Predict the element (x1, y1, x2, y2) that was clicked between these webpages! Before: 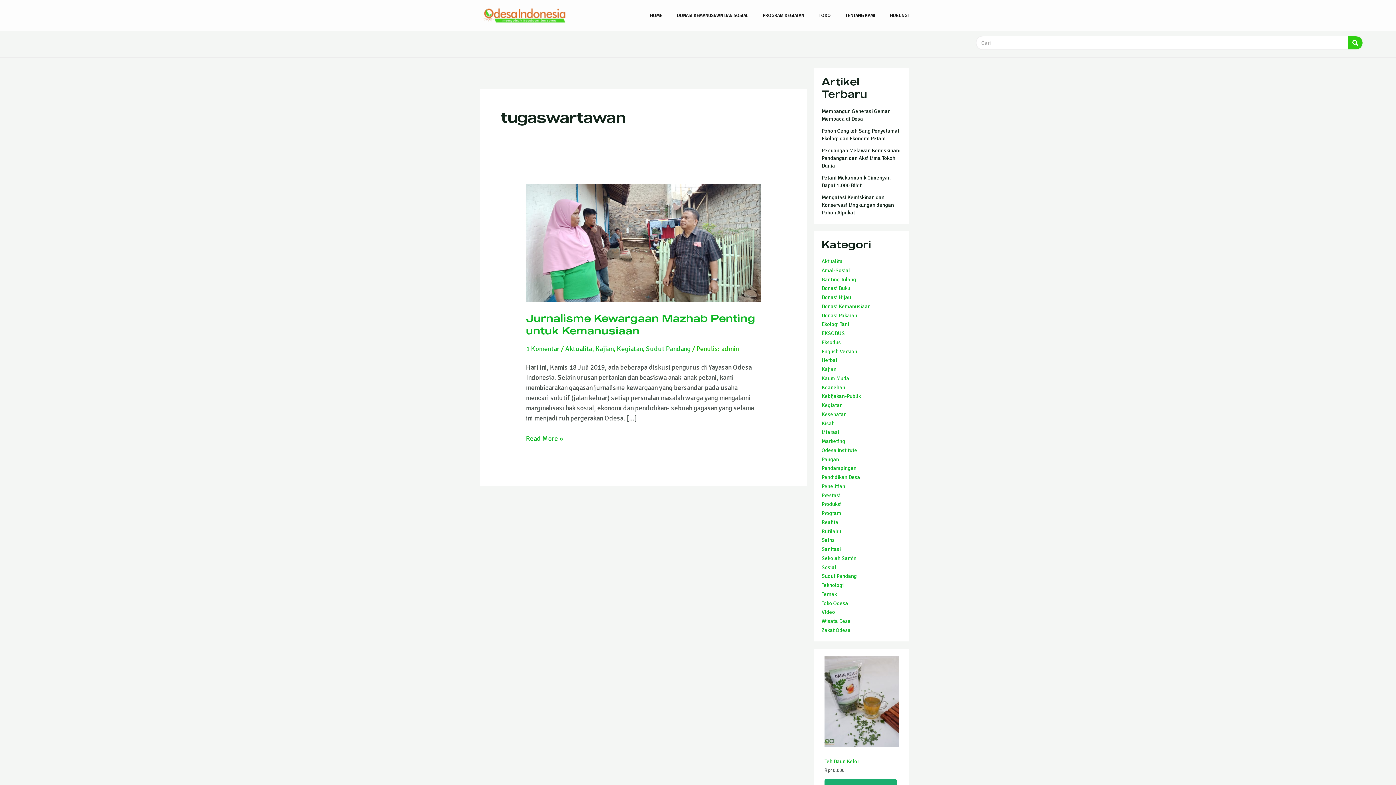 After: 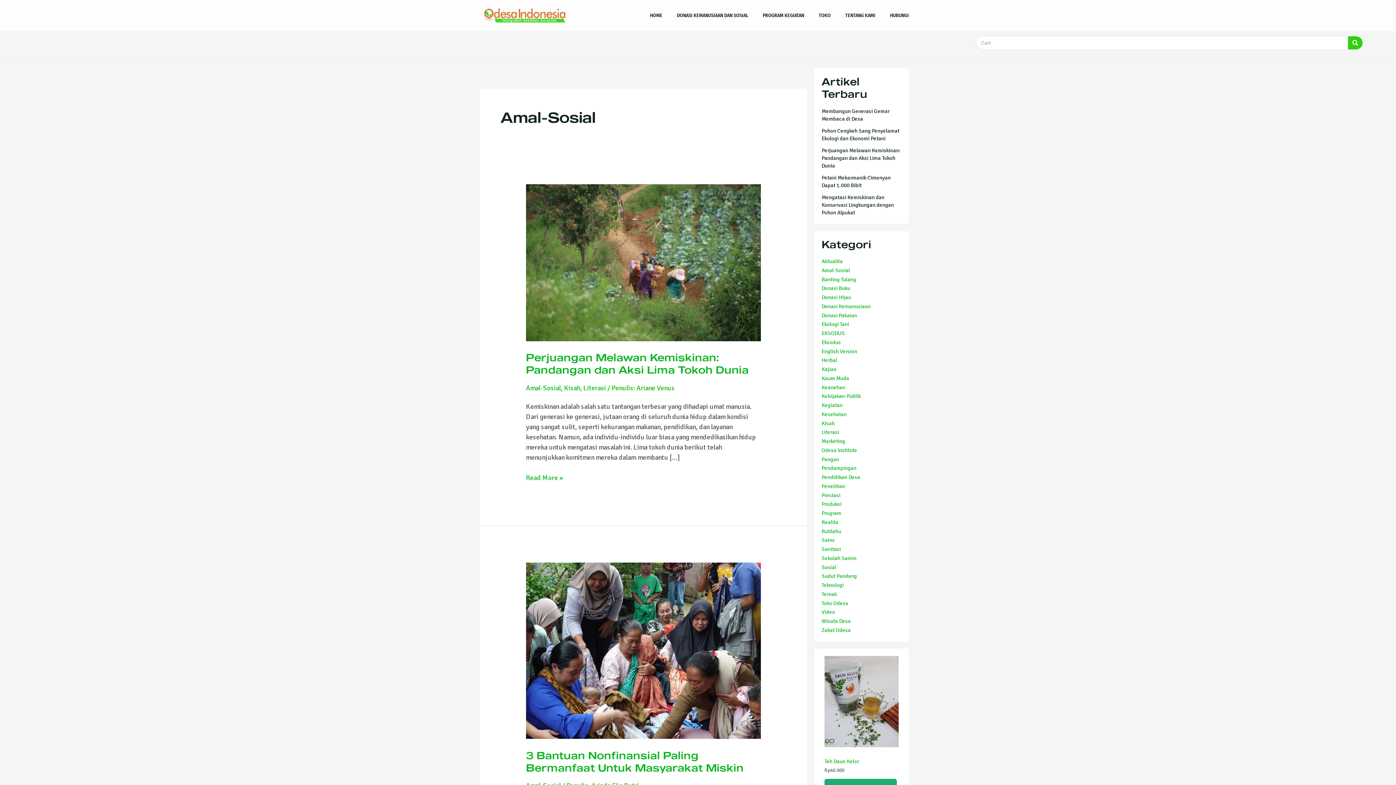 Action: bbox: (821, 267, 850, 273) label: Amal-Sosial